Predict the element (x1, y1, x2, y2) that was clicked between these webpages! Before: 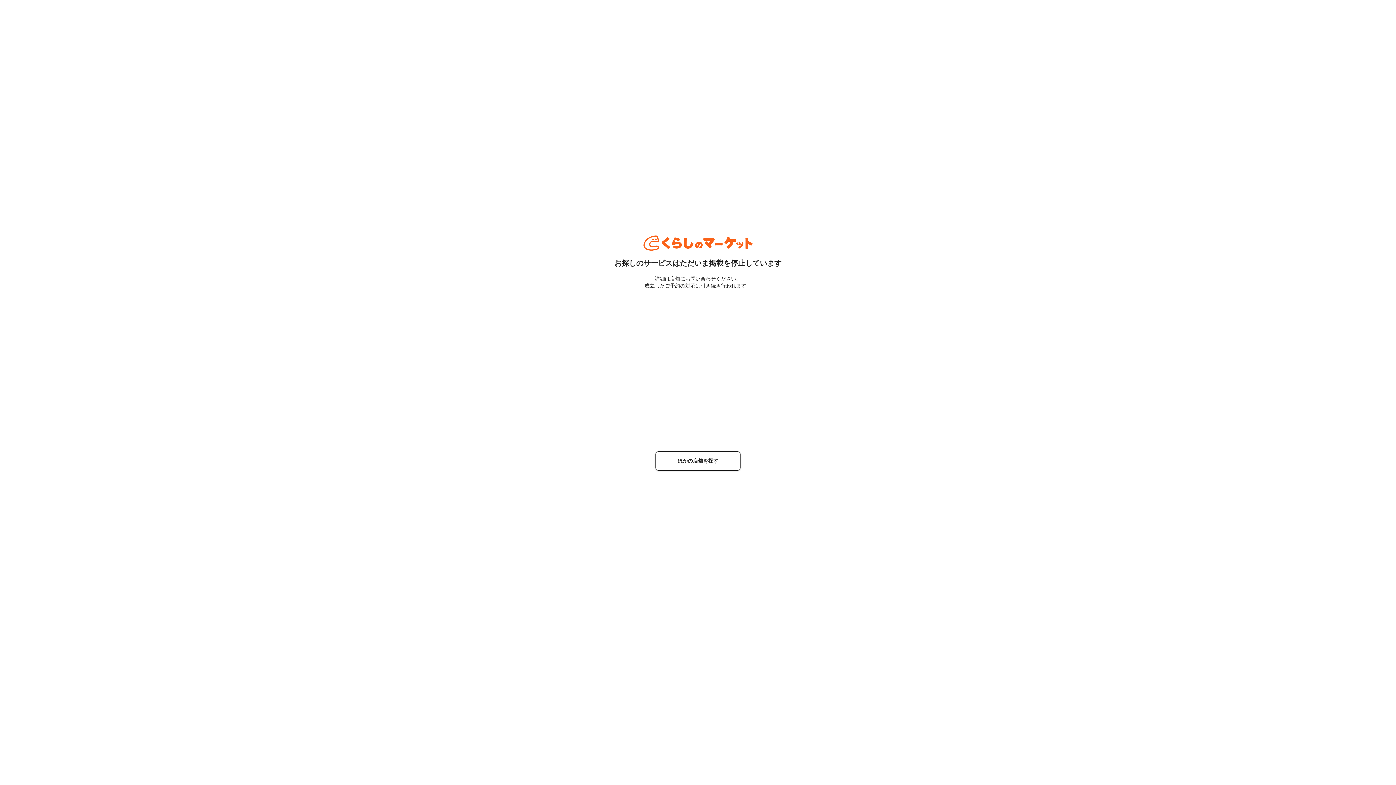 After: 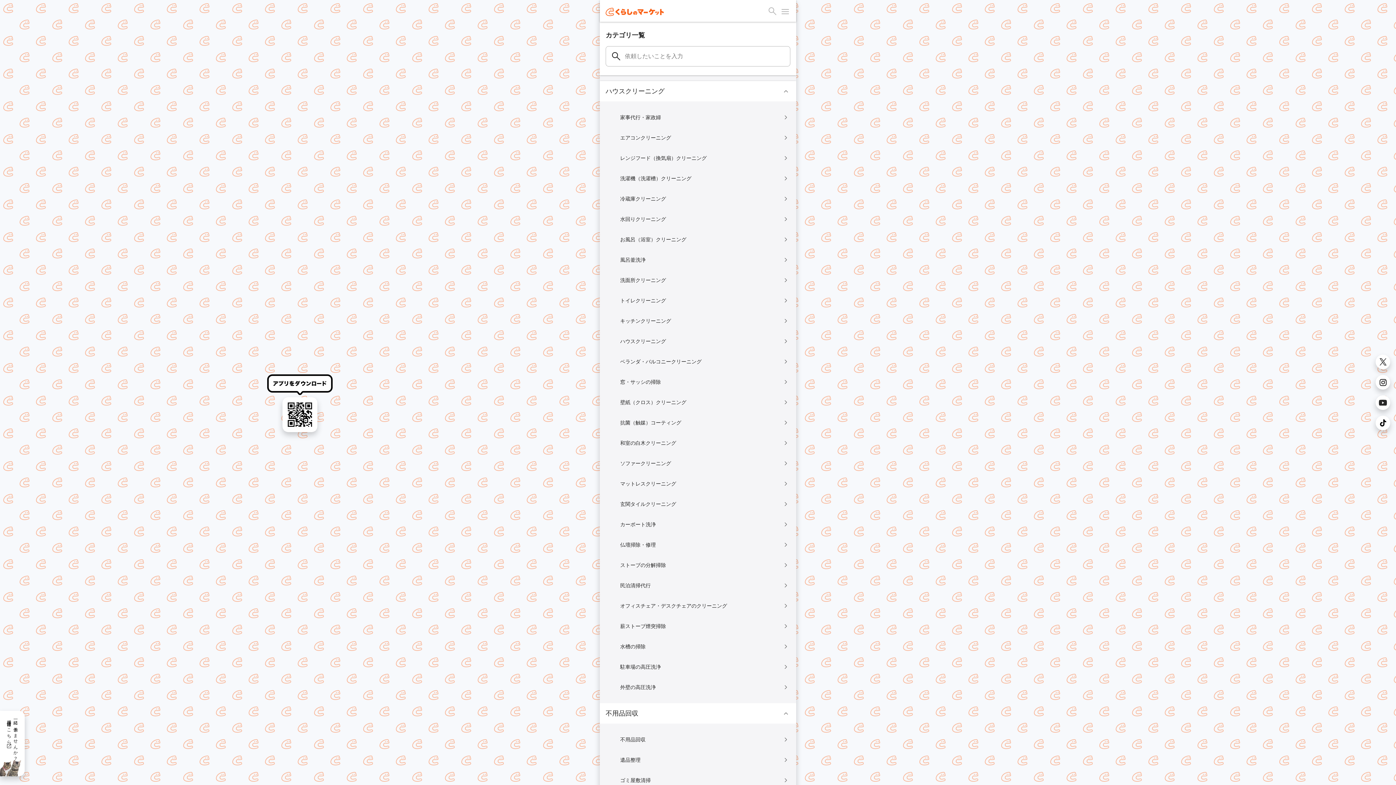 Action: label: ほかの店舗を探す bbox: (655, 451, 740, 471)